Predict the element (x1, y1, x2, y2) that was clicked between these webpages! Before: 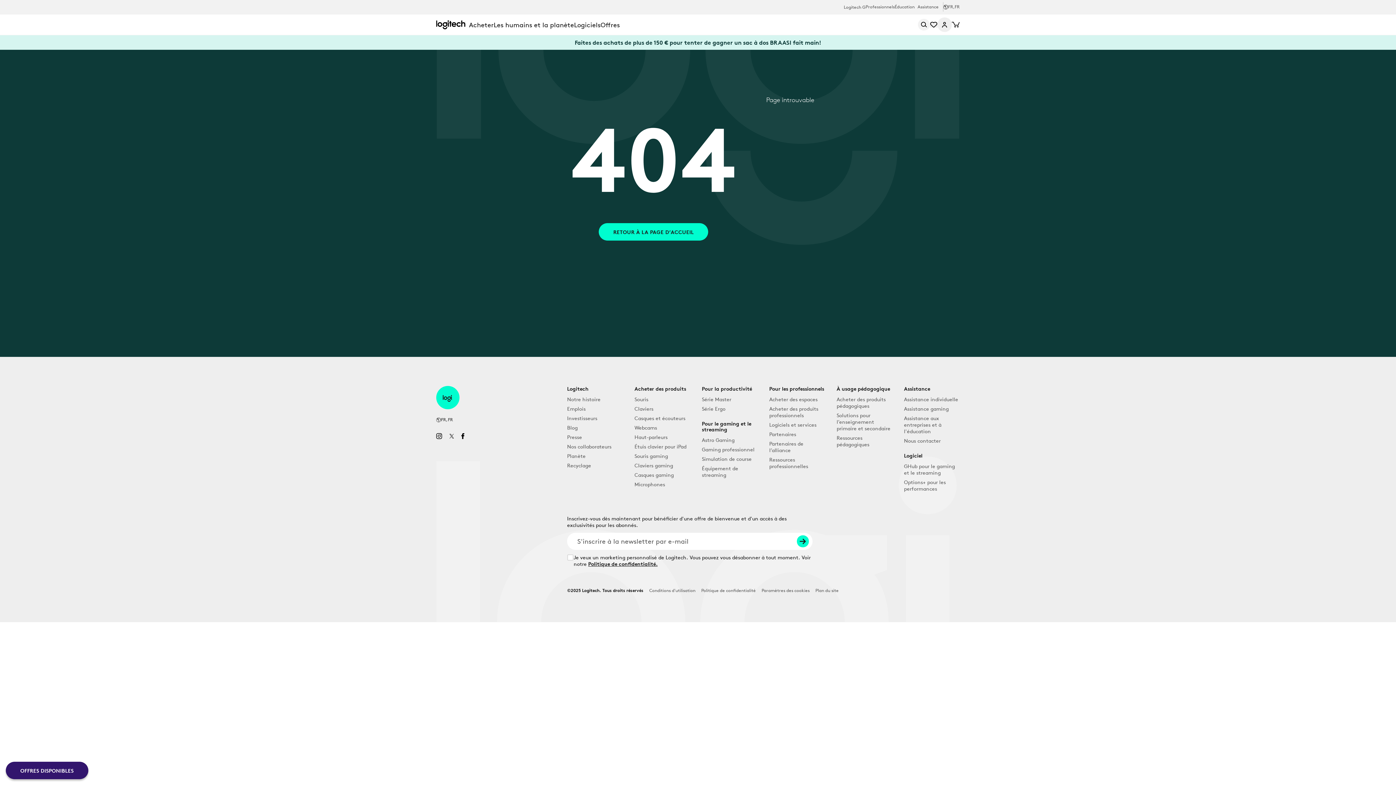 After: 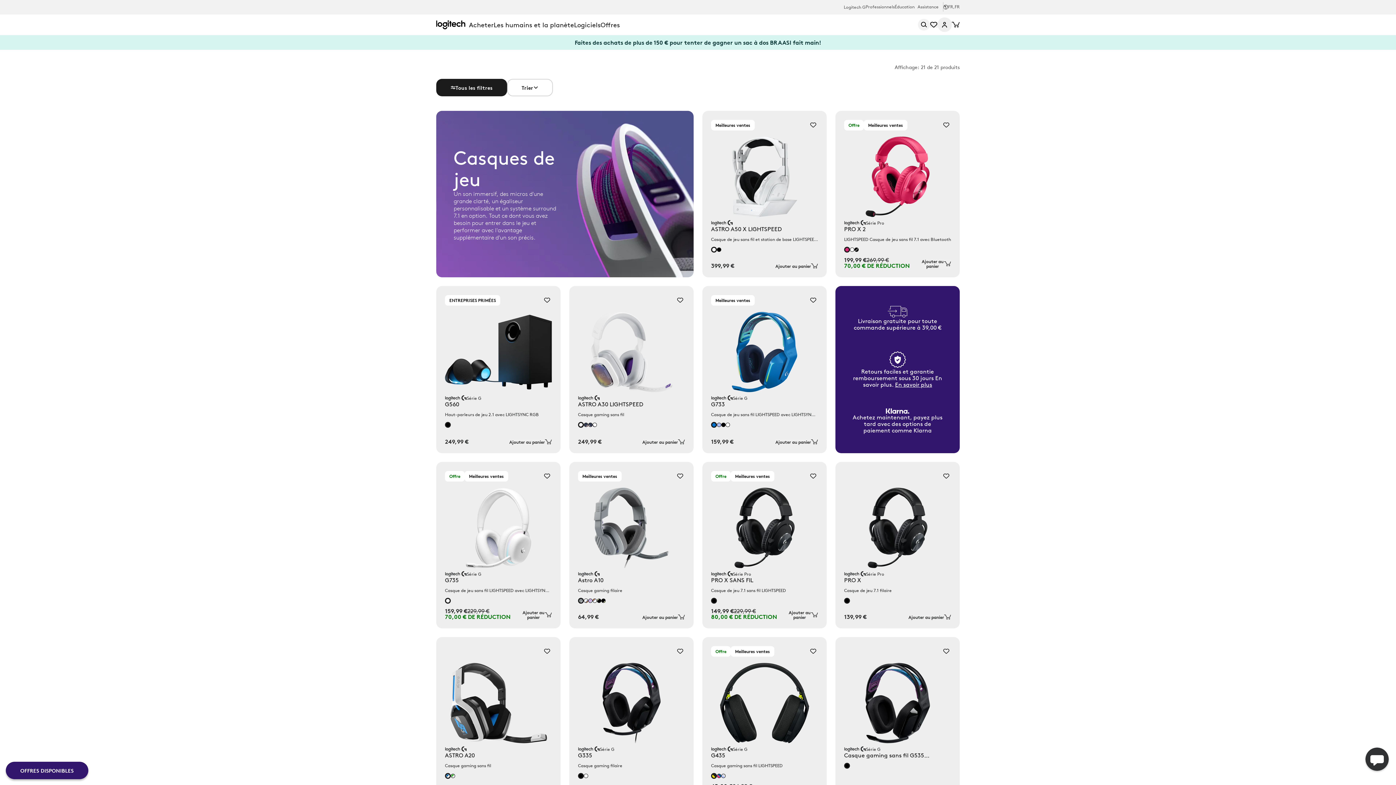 Action: bbox: (634, 472, 673, 478) label: Casques gaming